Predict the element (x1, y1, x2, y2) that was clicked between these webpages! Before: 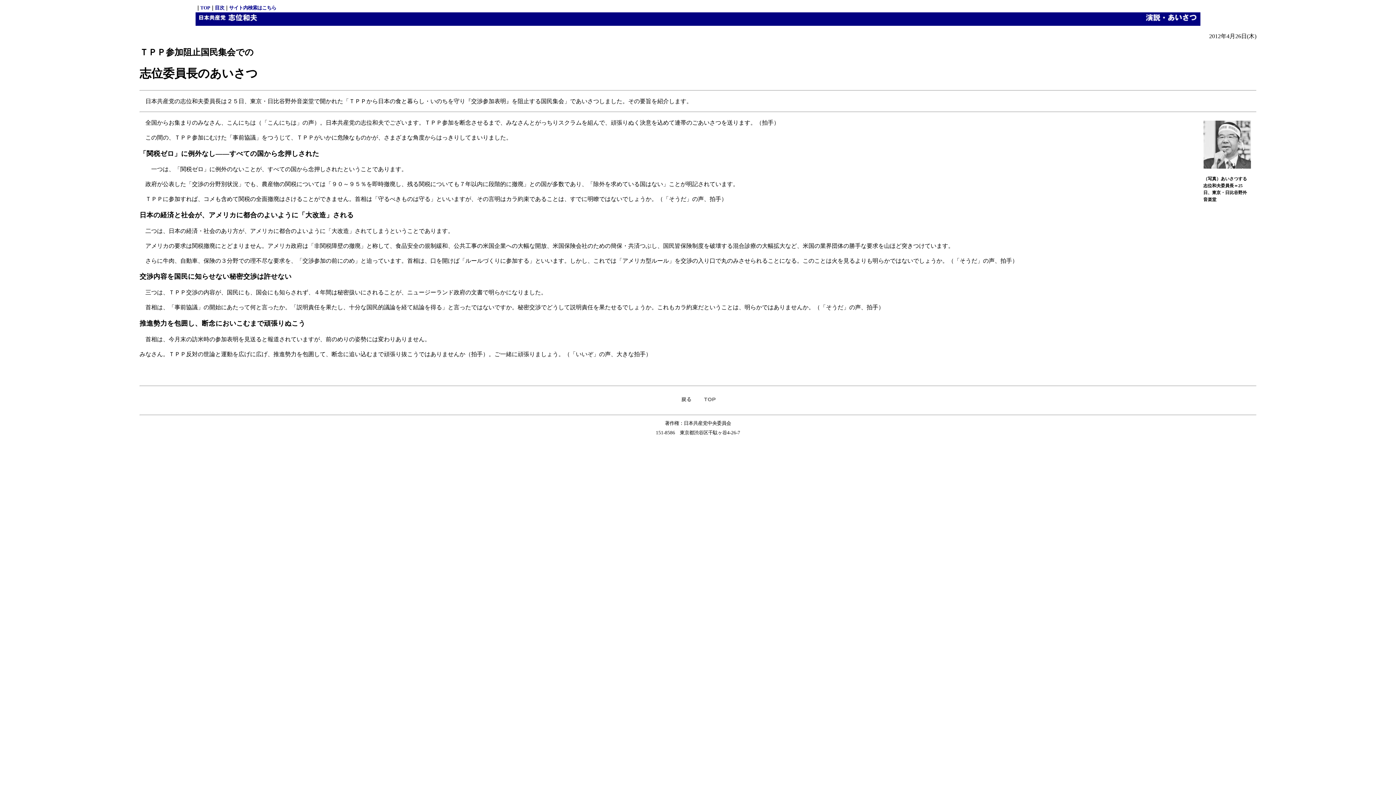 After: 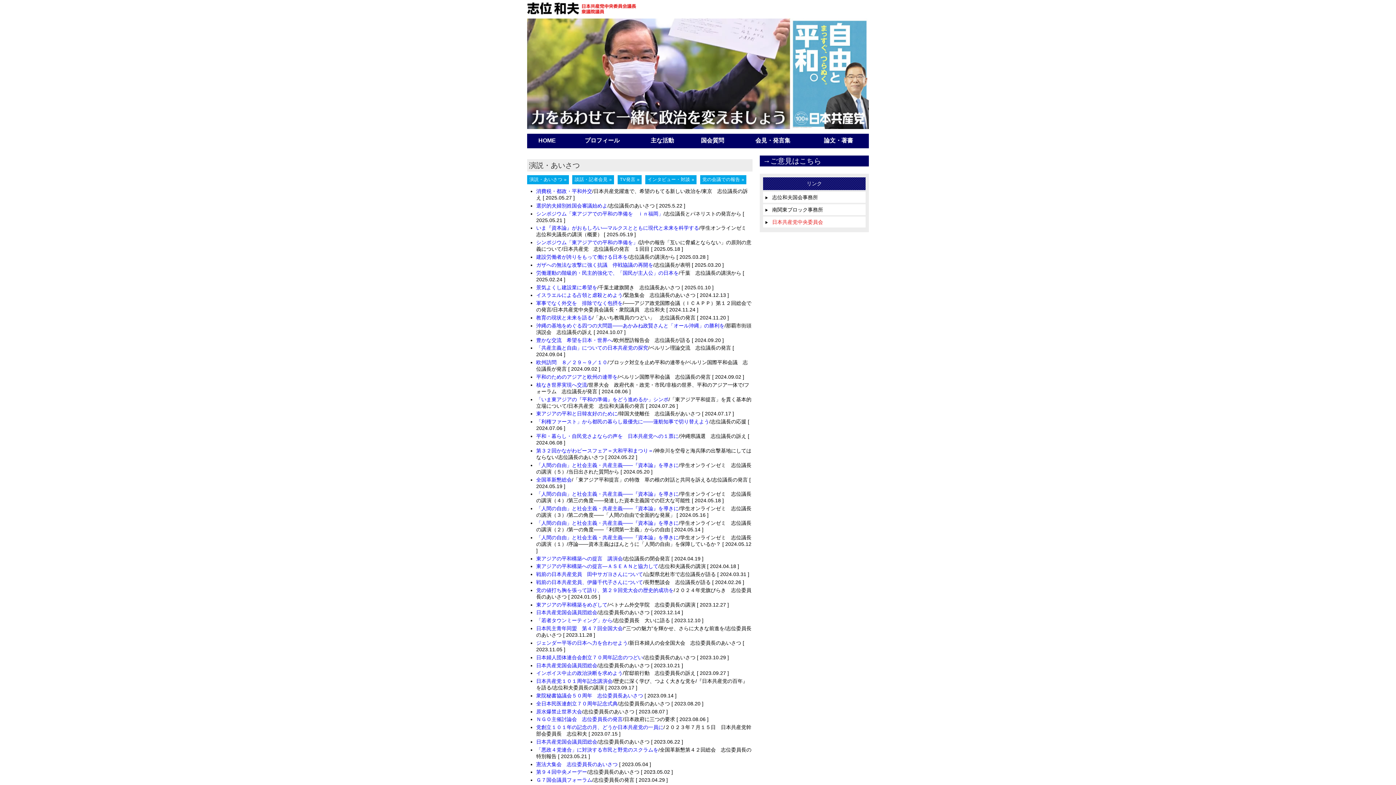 Action: bbox: (214, 5, 224, 10) label: 目次